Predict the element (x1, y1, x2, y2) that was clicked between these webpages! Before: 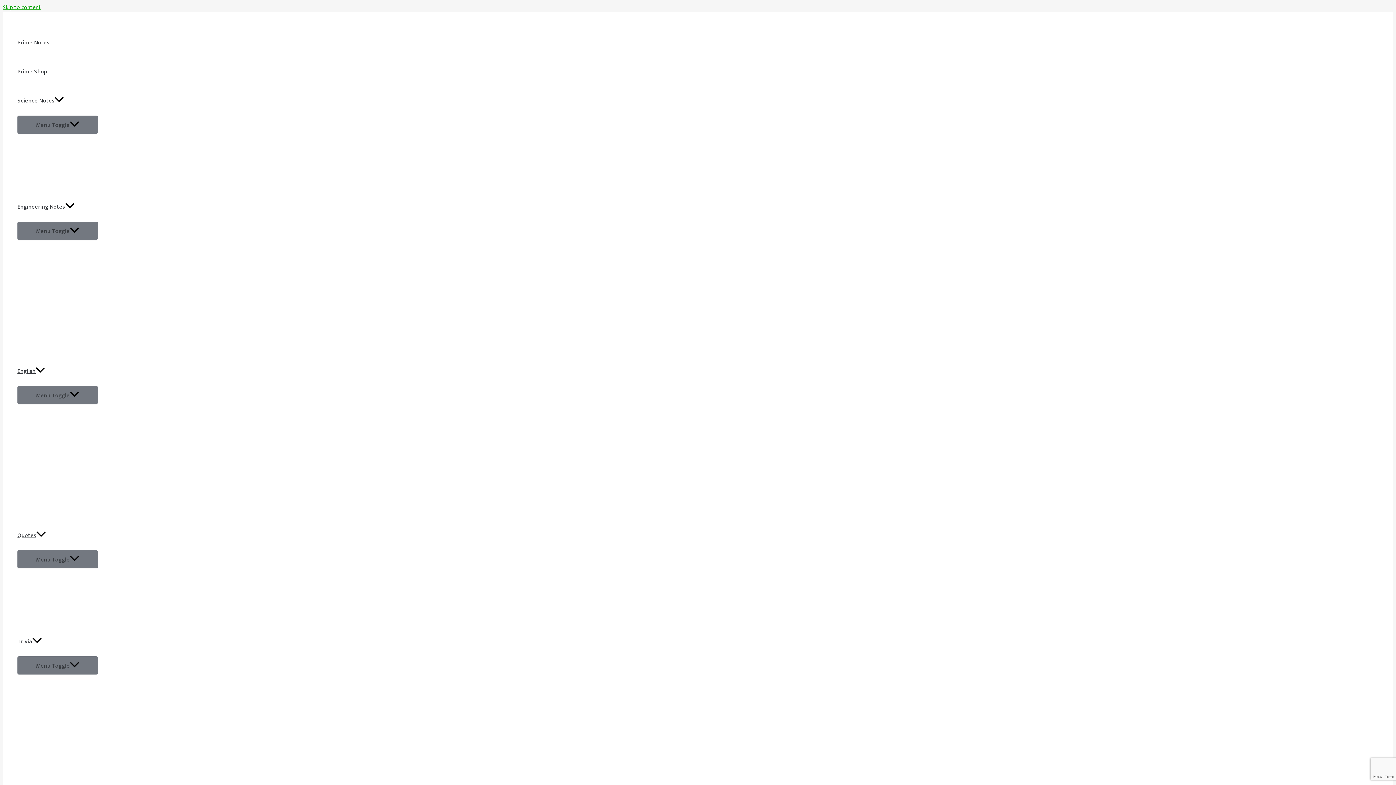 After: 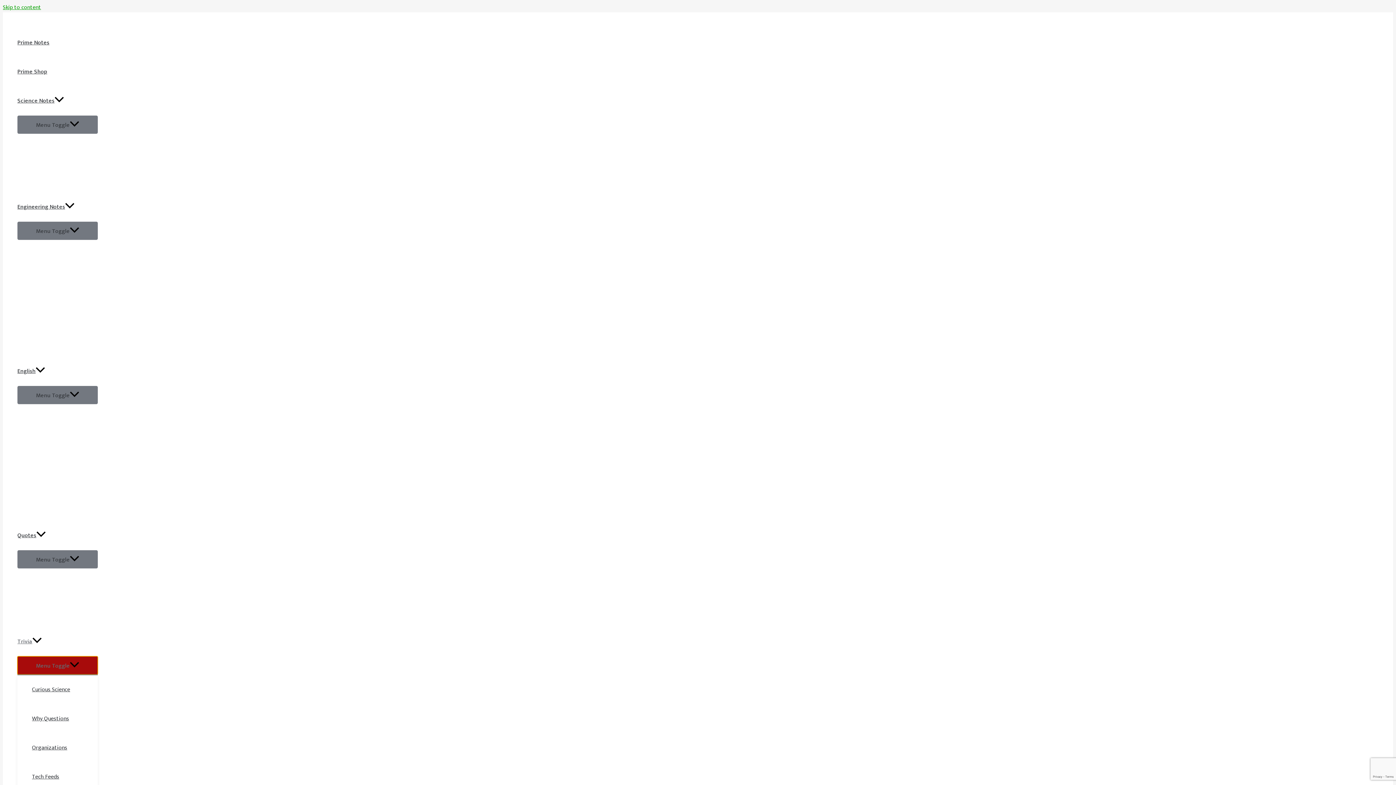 Action: label: Menu Toggle bbox: (17, 656, 97, 674)